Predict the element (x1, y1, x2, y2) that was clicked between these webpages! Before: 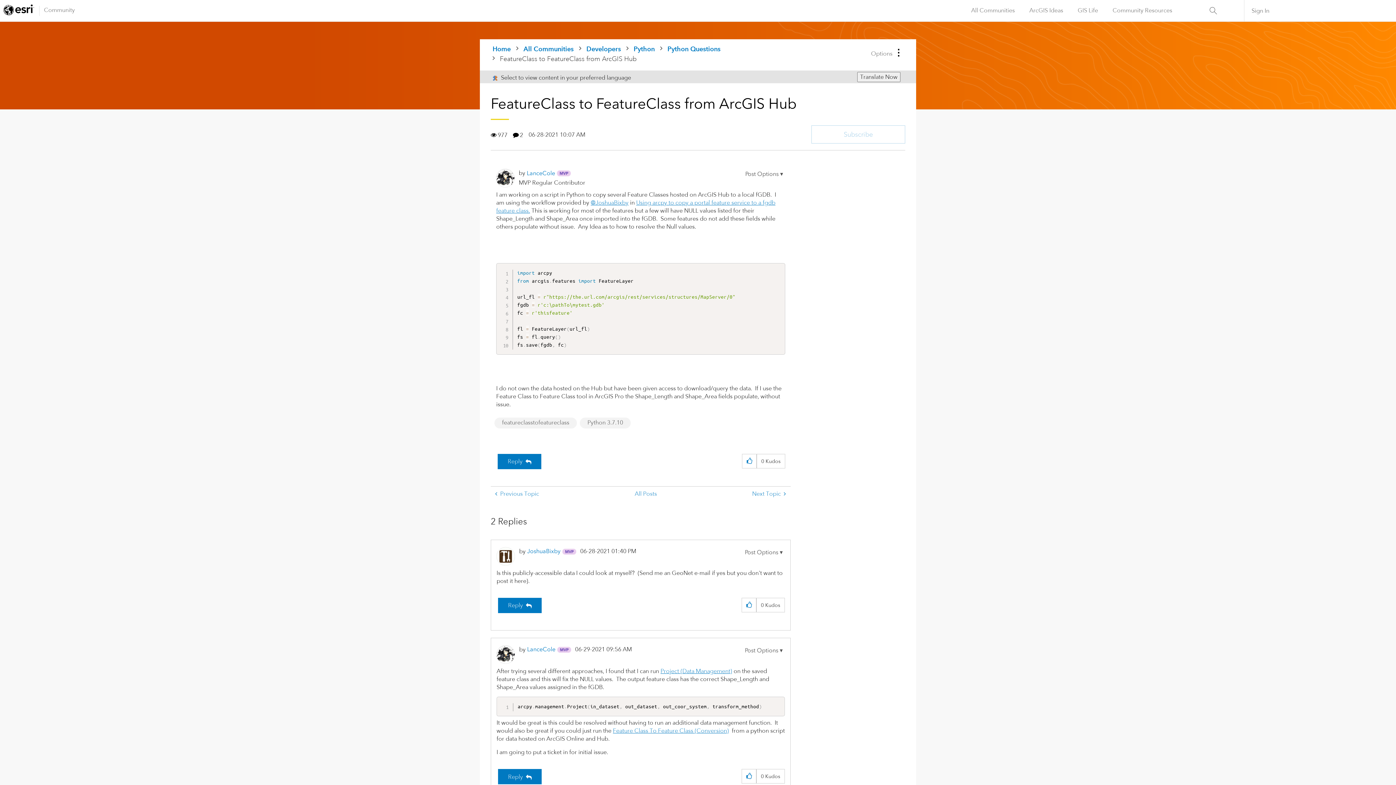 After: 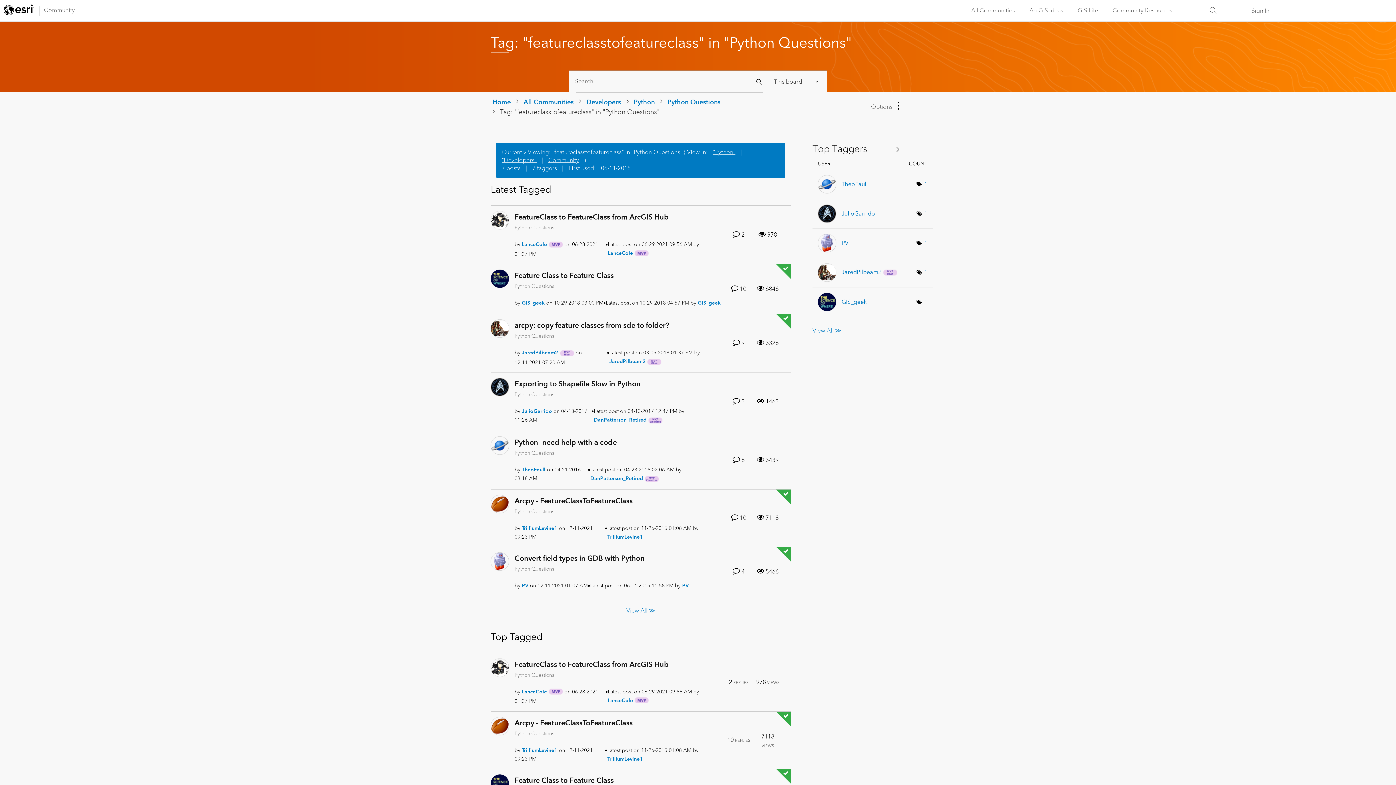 Action: bbox: (502, 419, 569, 426) label: featureclasstofeatureclass